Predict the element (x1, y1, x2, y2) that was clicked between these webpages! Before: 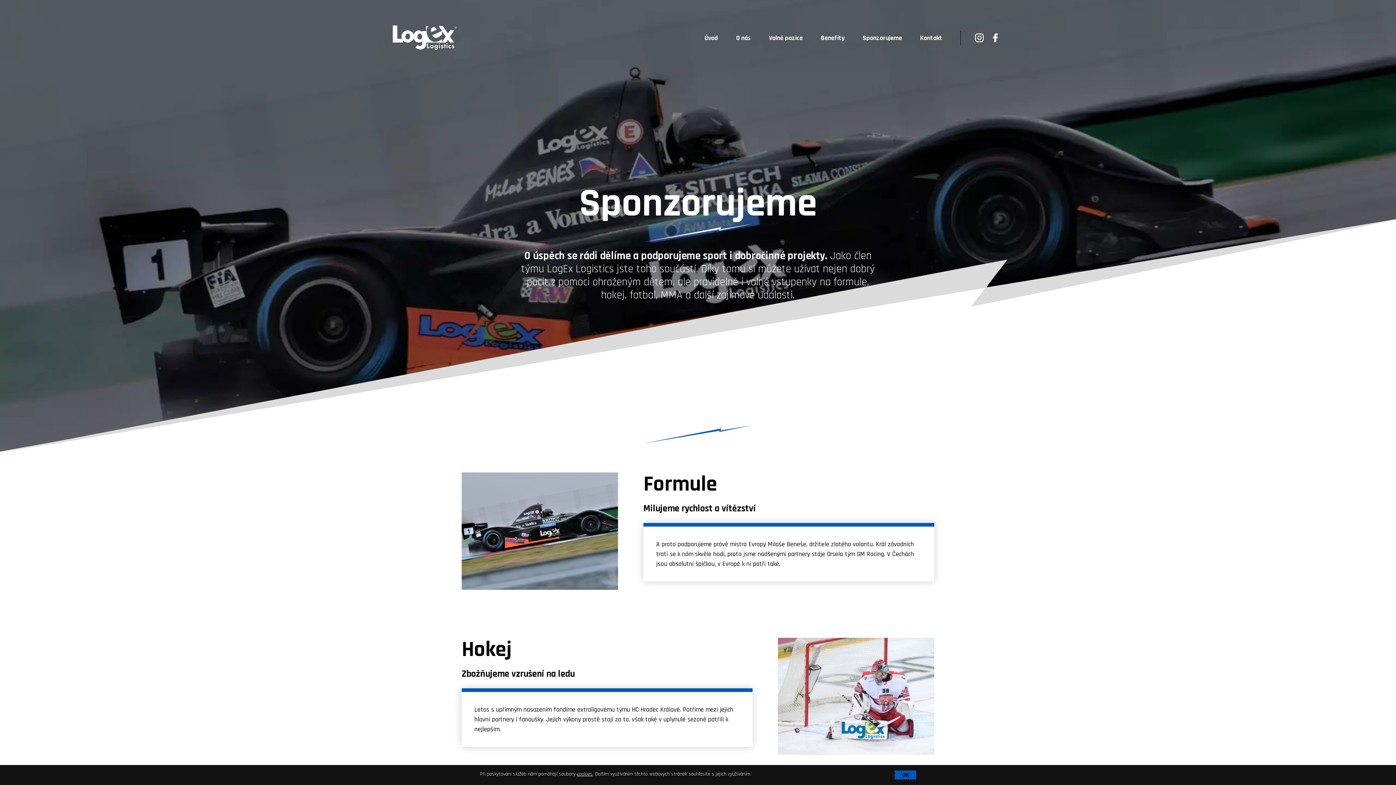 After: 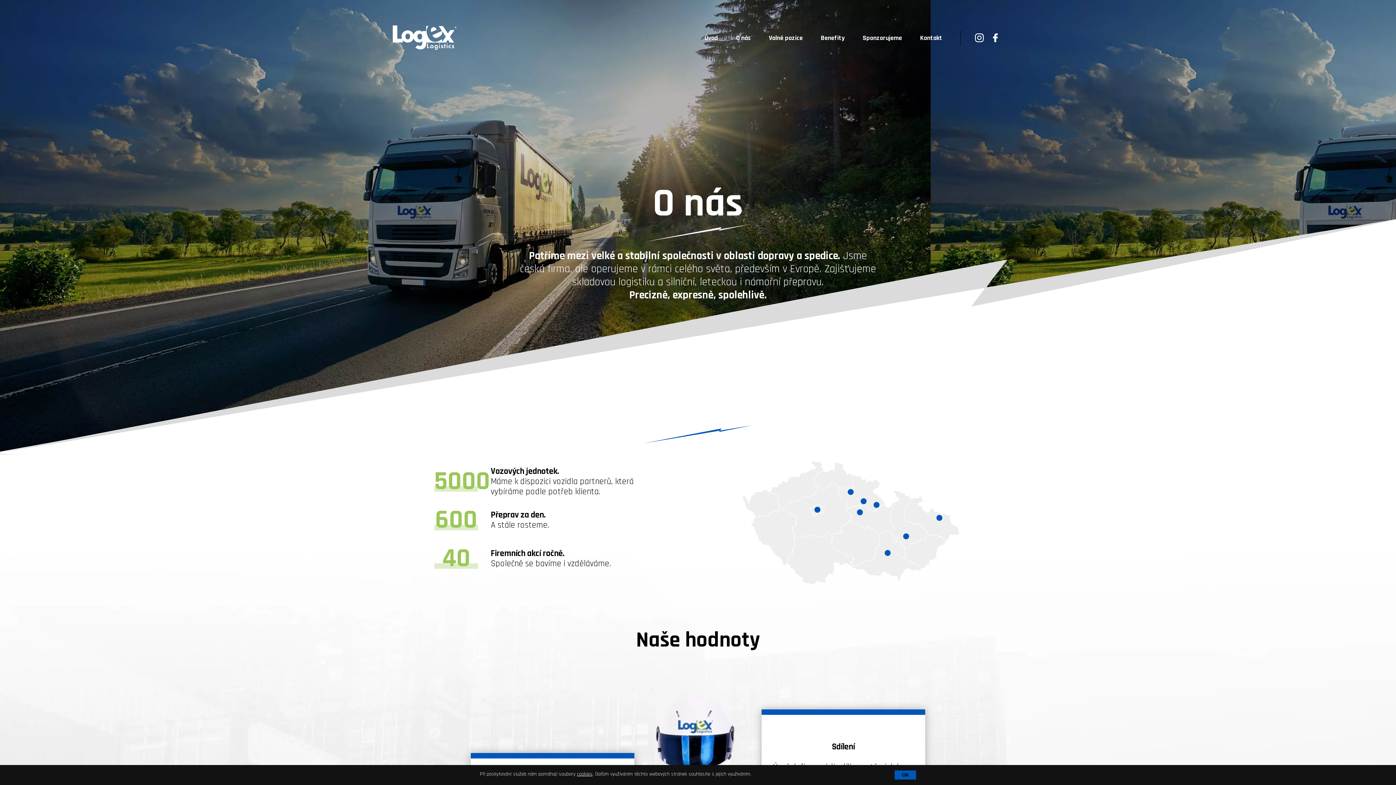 Action: label: O nás bbox: (727, 32, 760, 43)